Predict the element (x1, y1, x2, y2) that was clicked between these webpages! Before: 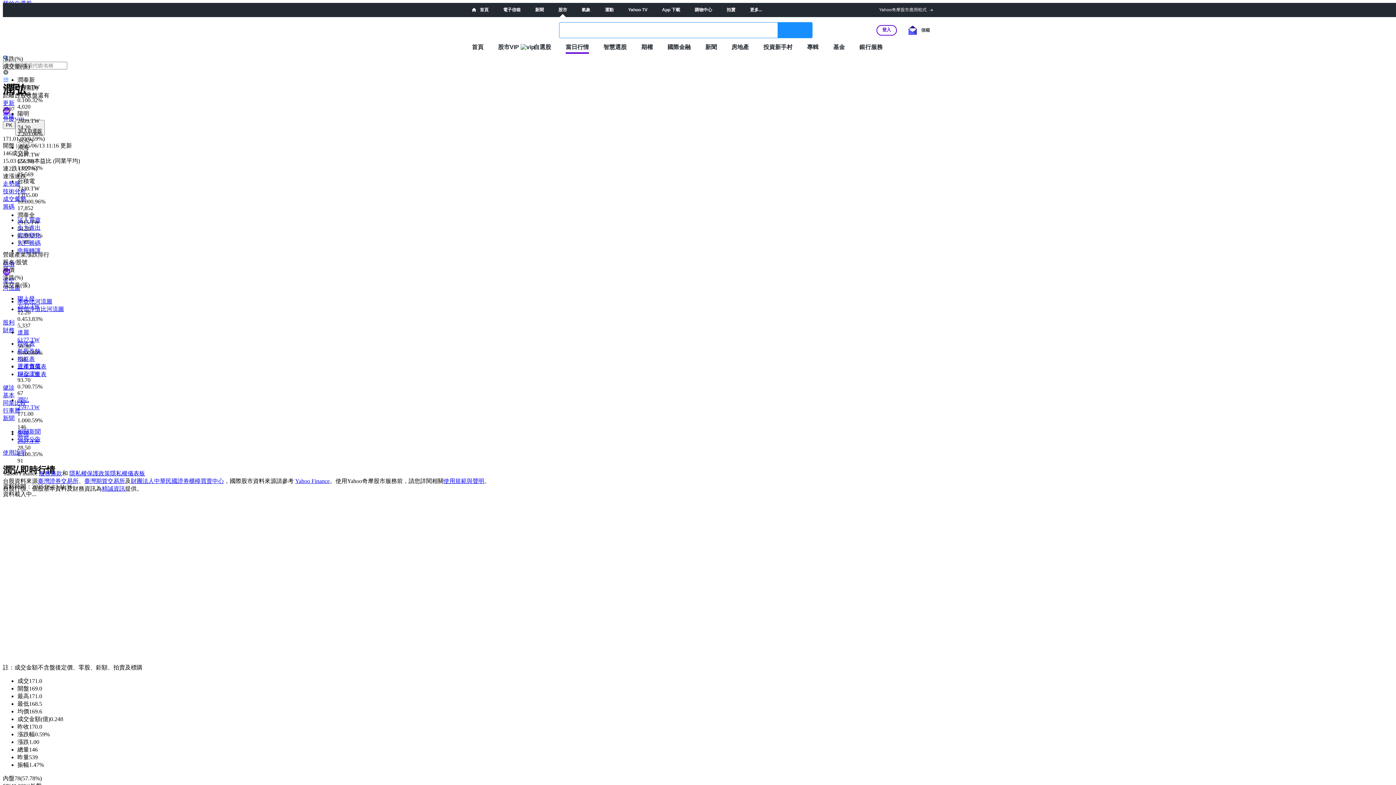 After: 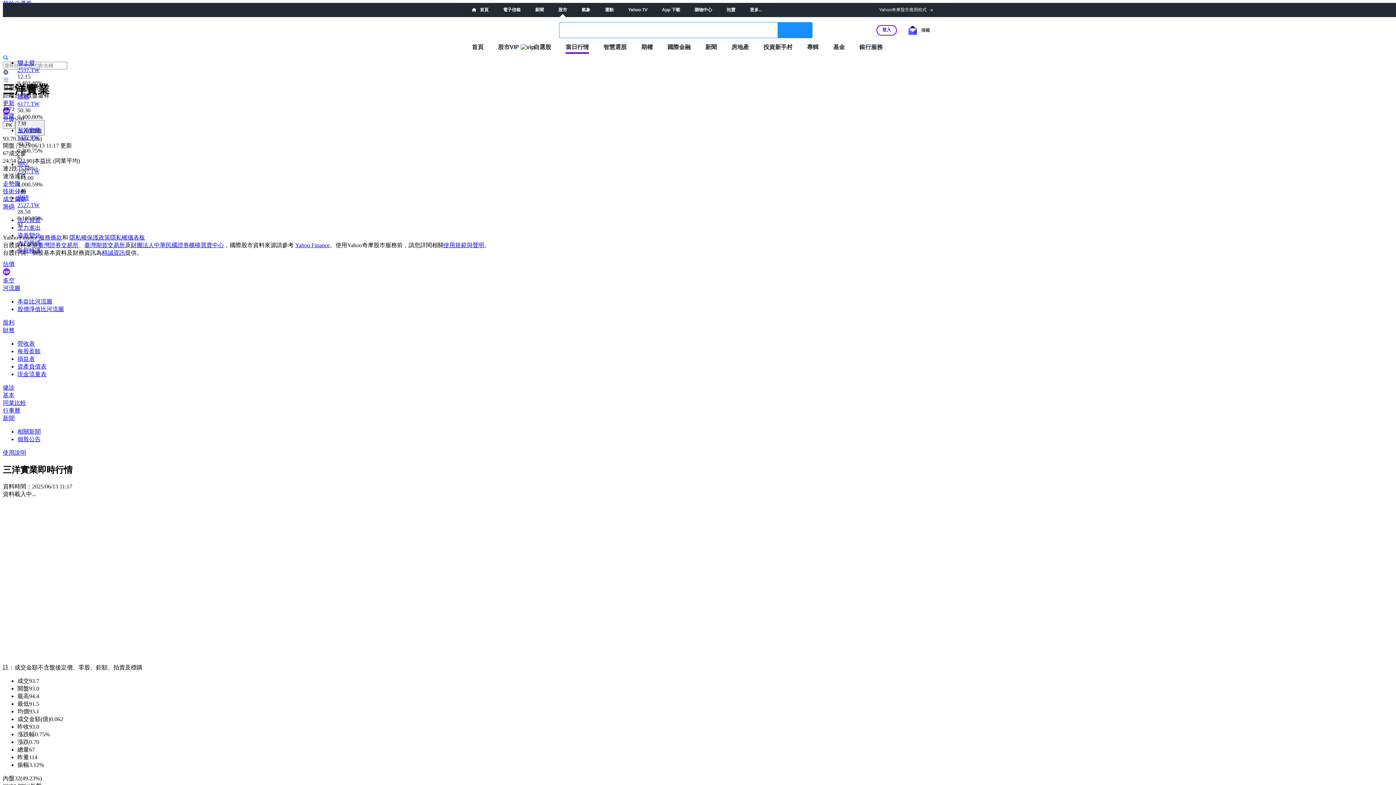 Action: label: 三洋實業
1472.TW bbox: (17, 362, 490, 377)